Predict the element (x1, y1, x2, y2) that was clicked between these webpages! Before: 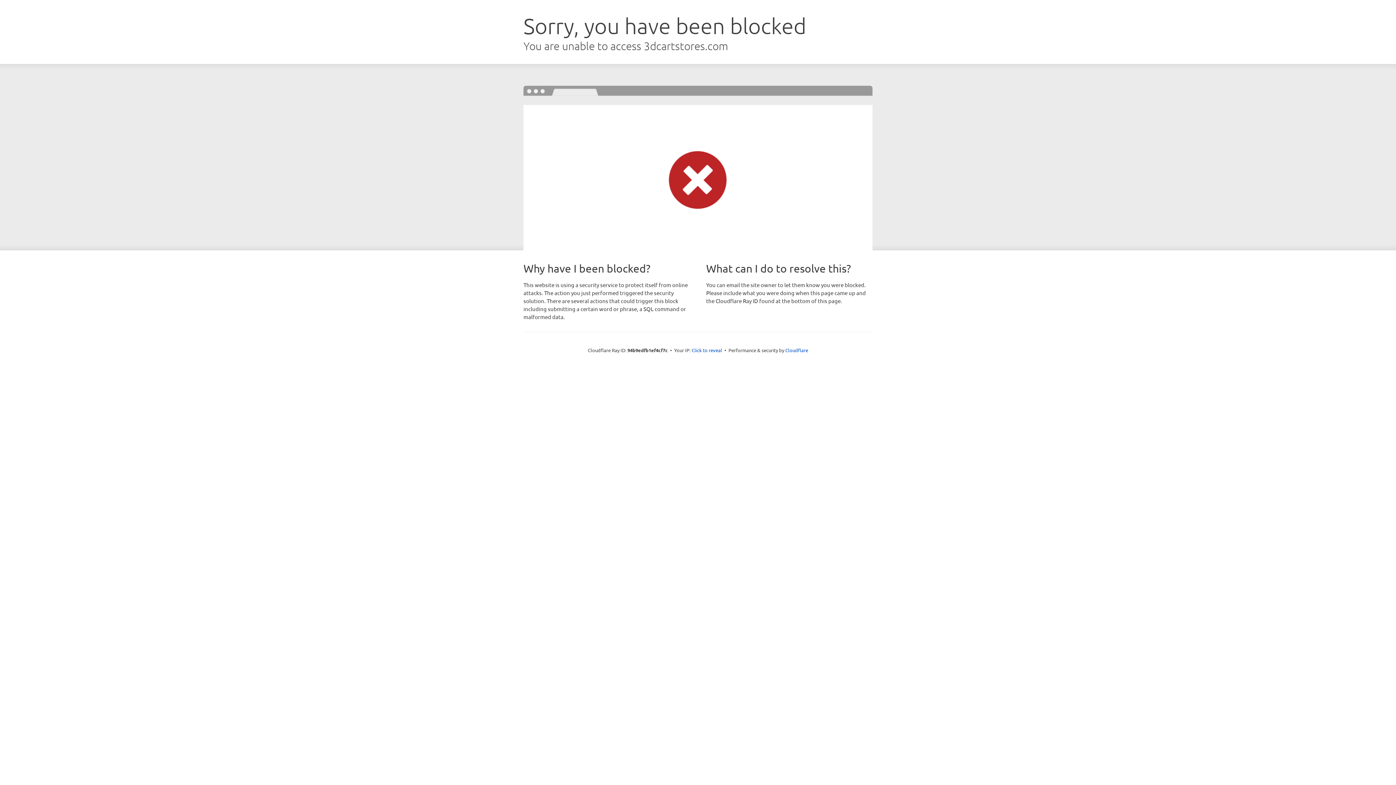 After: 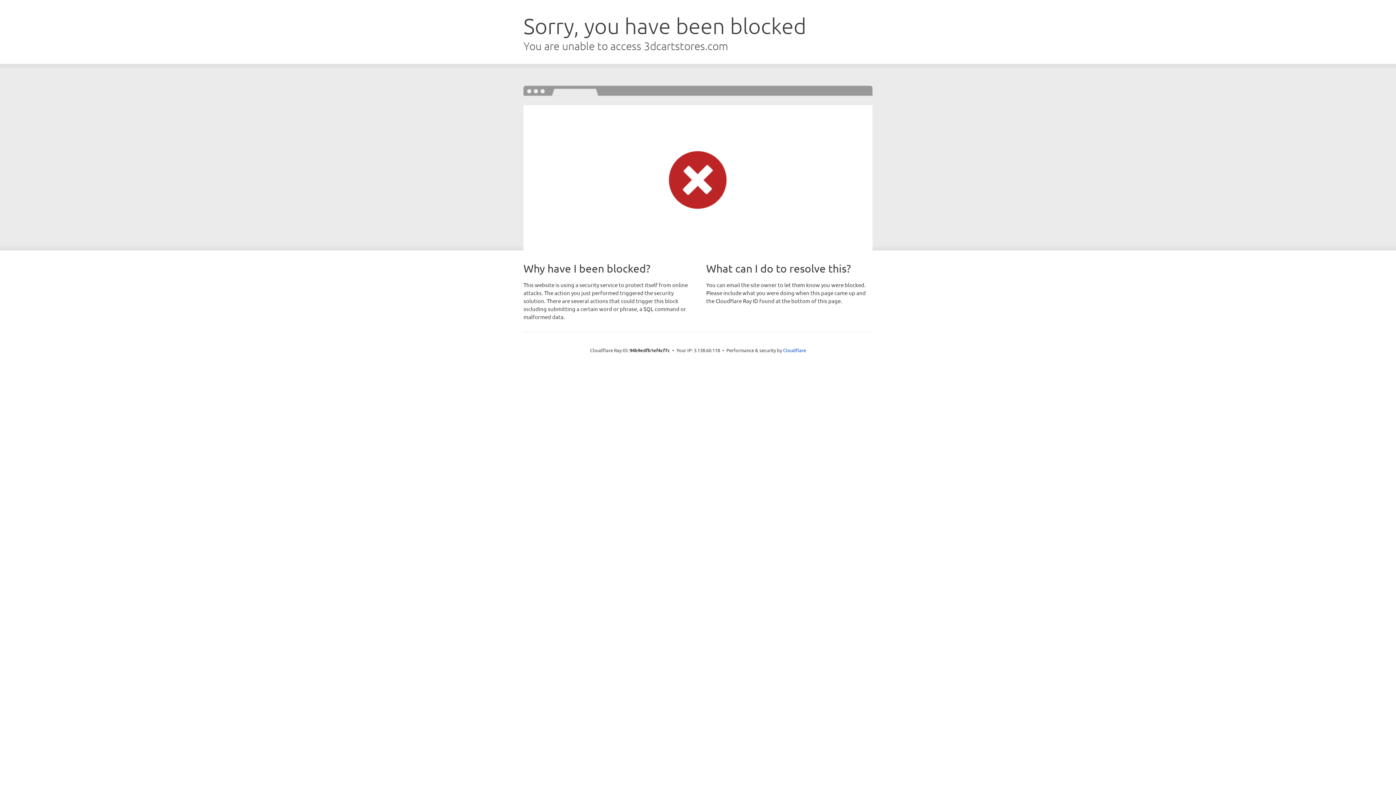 Action: label: Click to reveal bbox: (691, 346, 722, 353)